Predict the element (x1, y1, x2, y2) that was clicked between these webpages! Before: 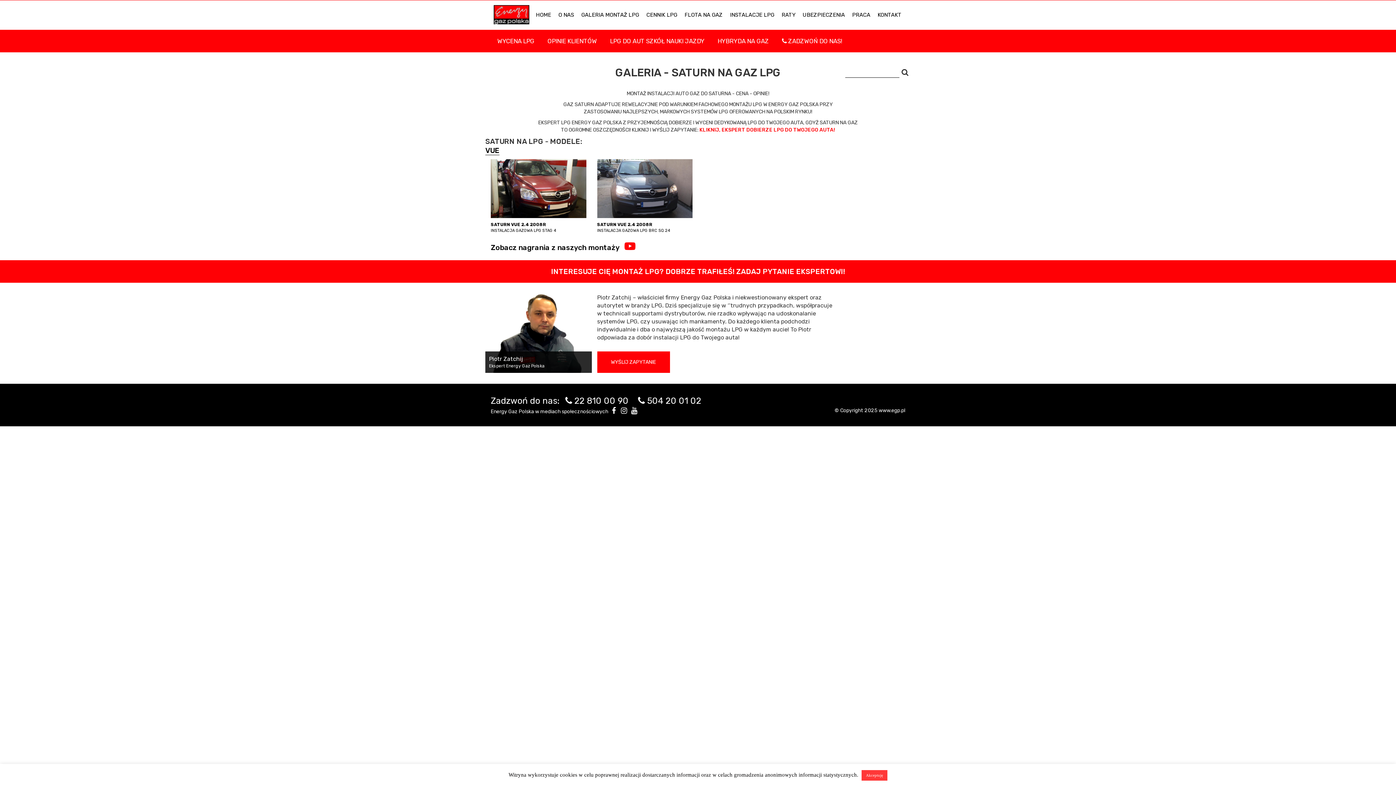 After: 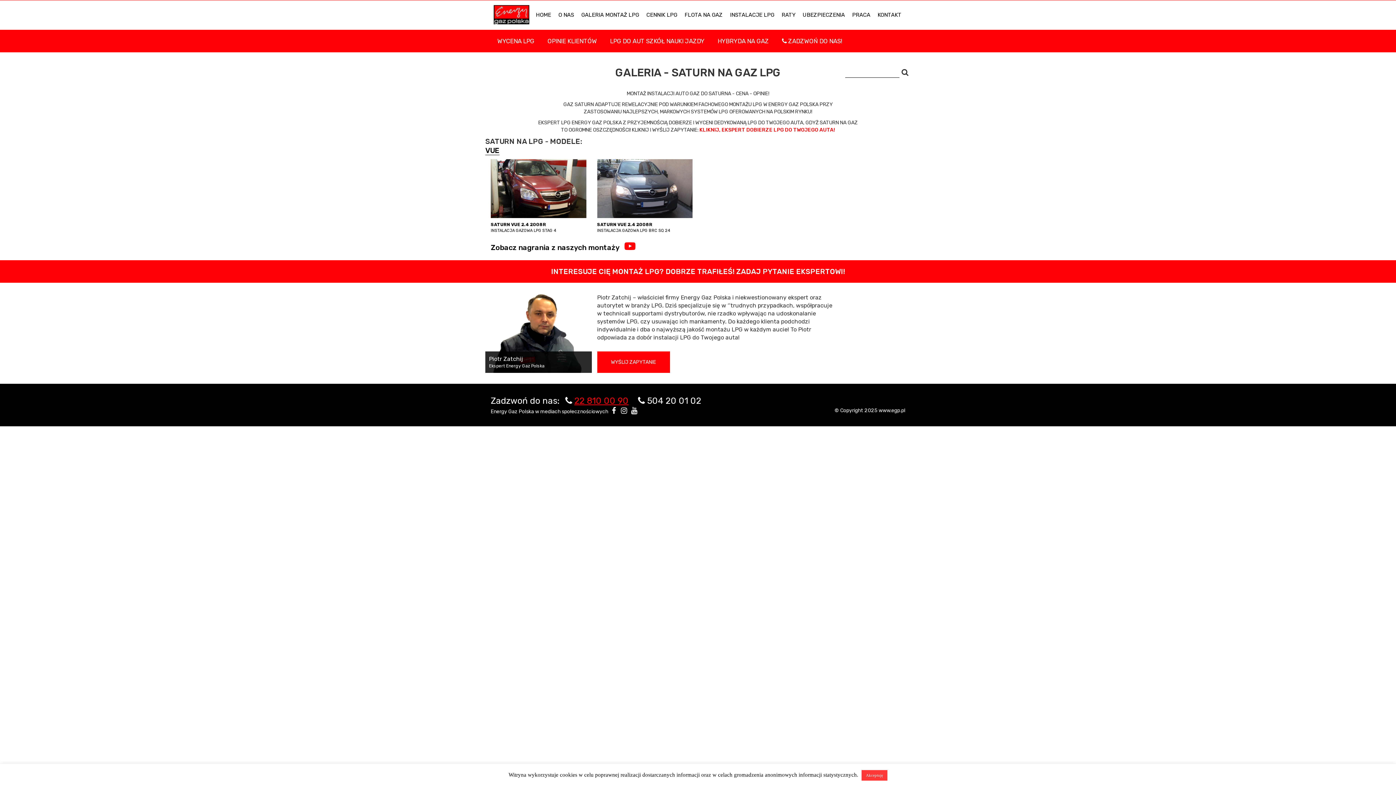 Action: label: 22 810 00 90 bbox: (574, 395, 628, 406)